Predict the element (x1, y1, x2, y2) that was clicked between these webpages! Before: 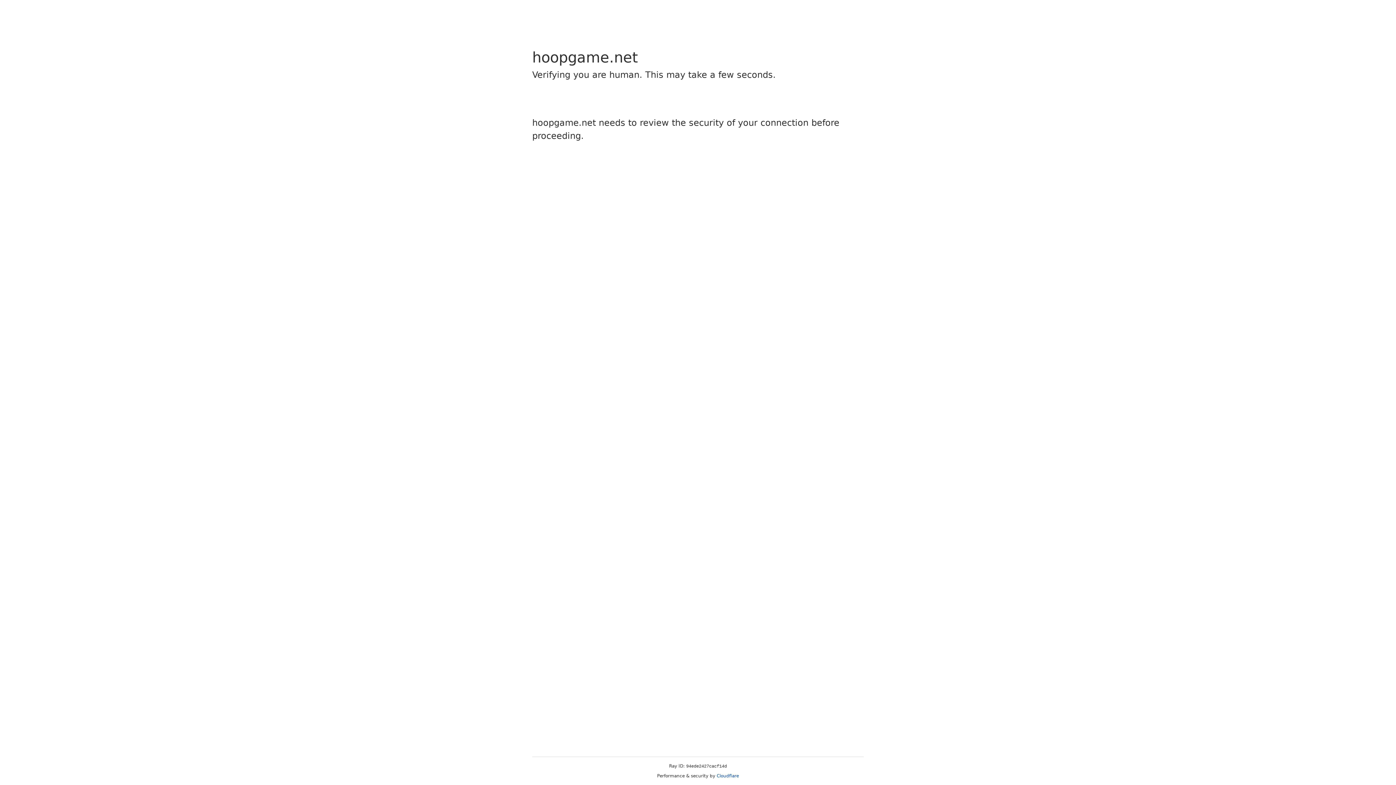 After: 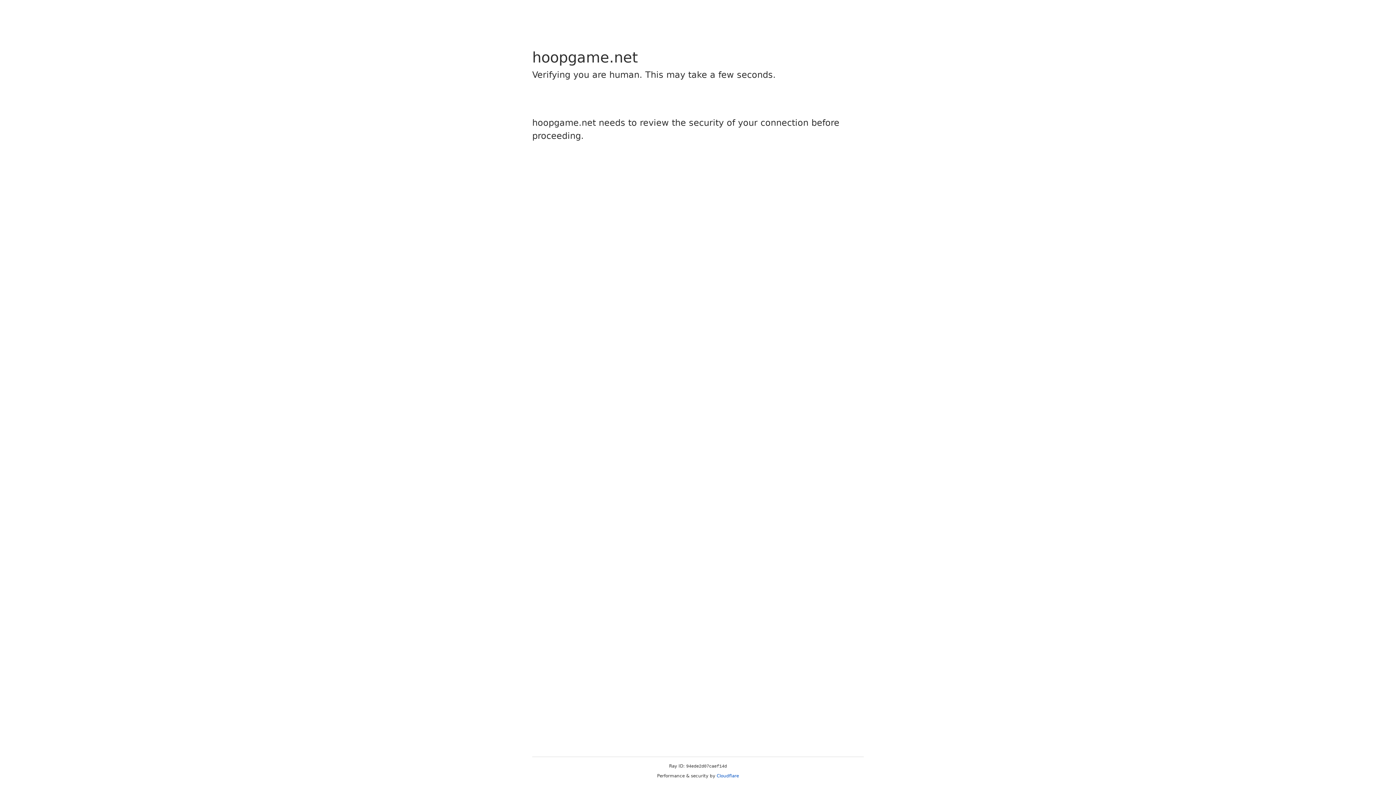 Action: label: Cloudflare bbox: (716, 773, 739, 778)